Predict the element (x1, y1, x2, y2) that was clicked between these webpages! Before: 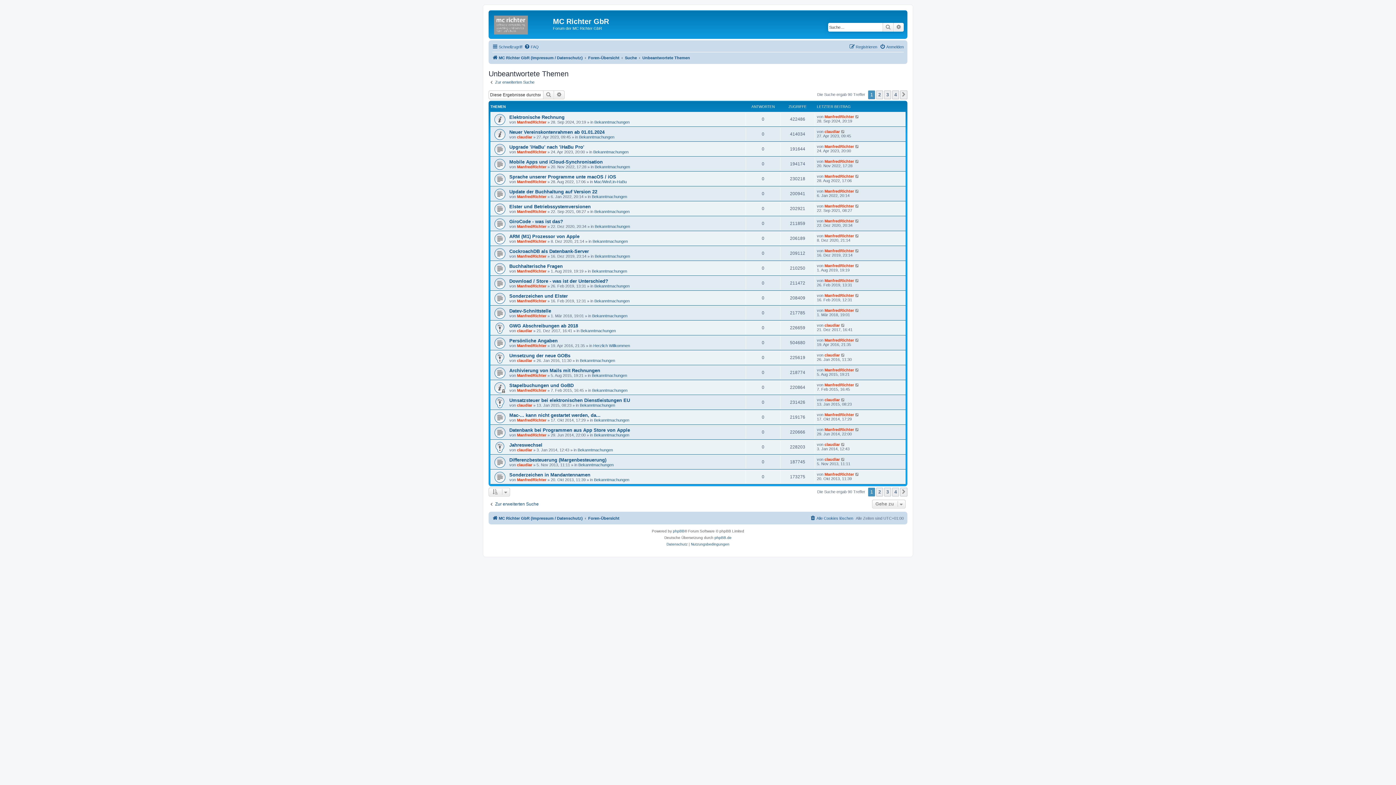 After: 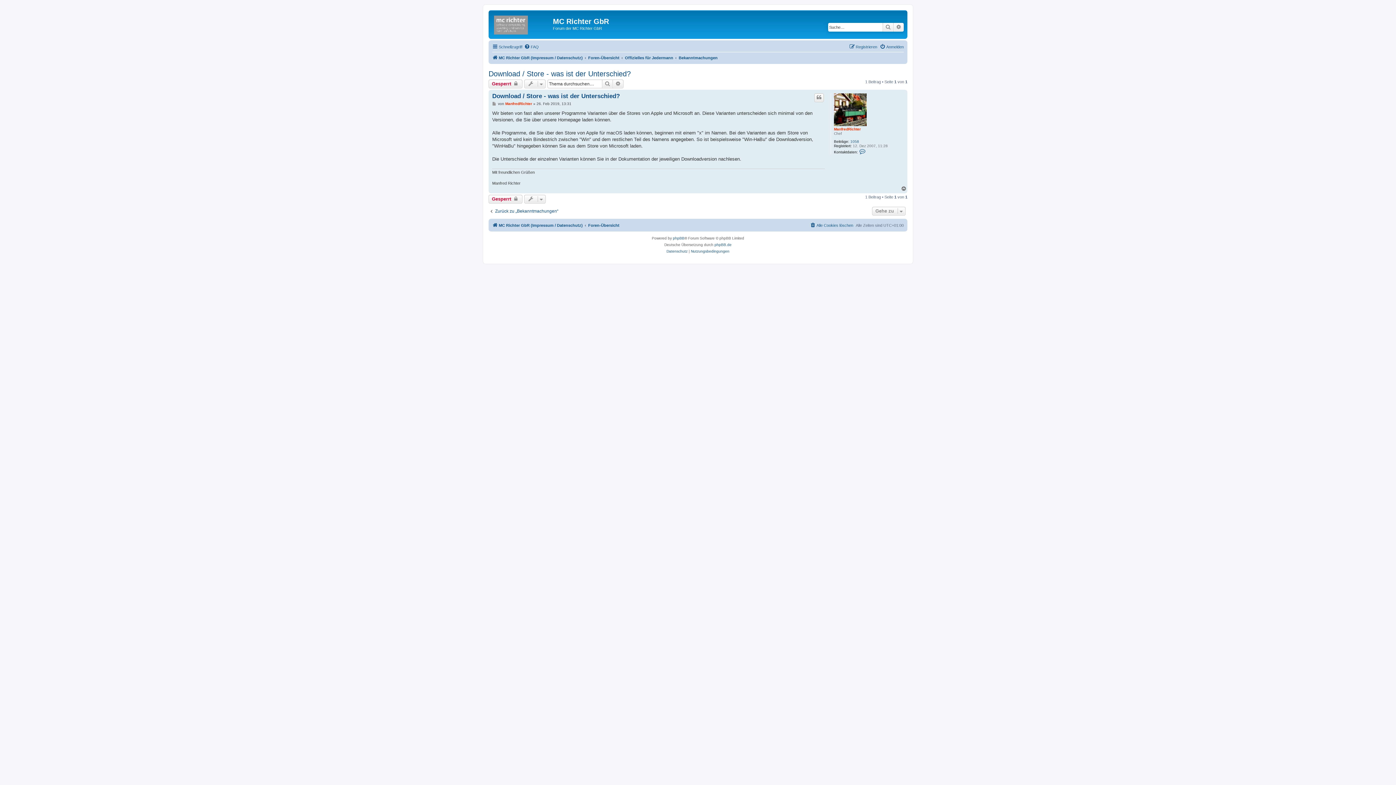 Action: bbox: (509, 278, 608, 284) label: Download / Store - was ist der Unterschied?